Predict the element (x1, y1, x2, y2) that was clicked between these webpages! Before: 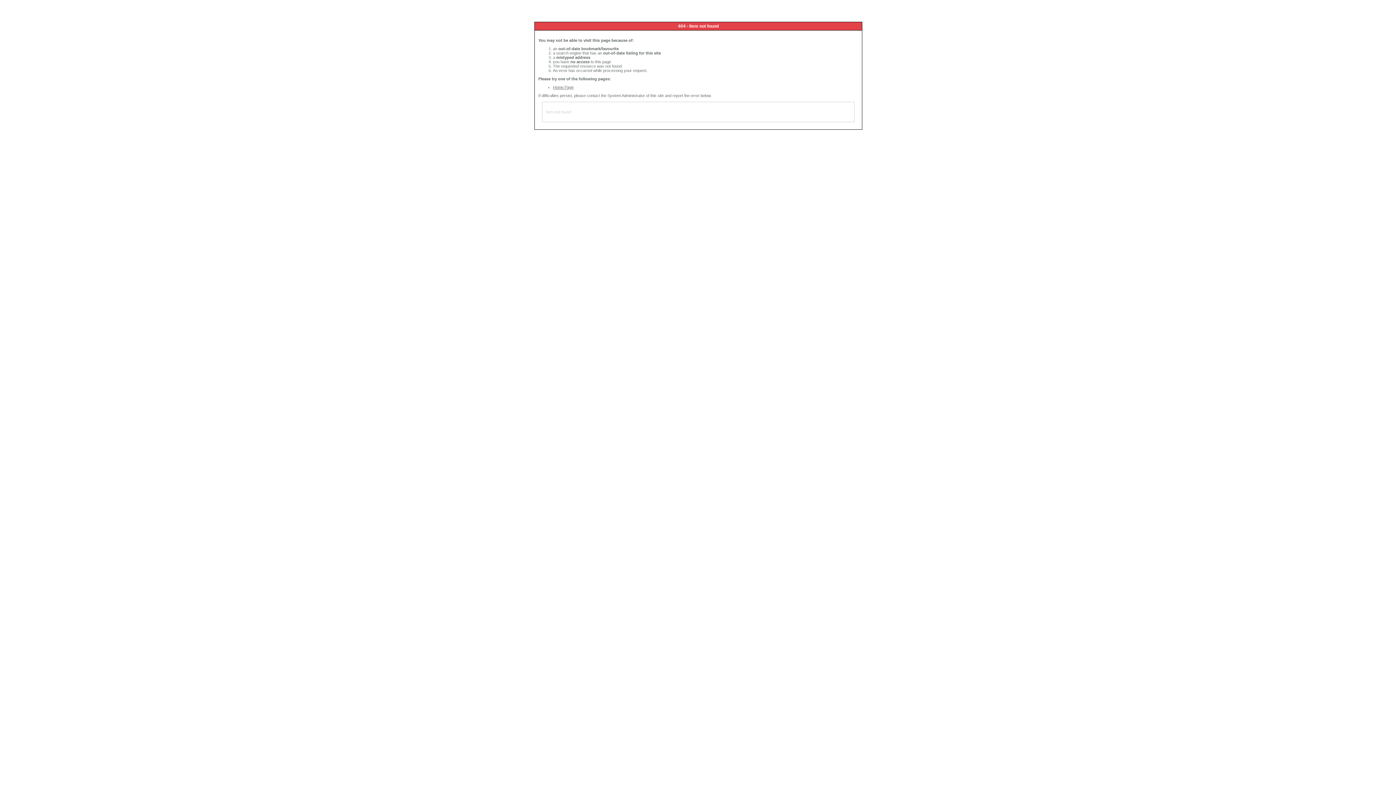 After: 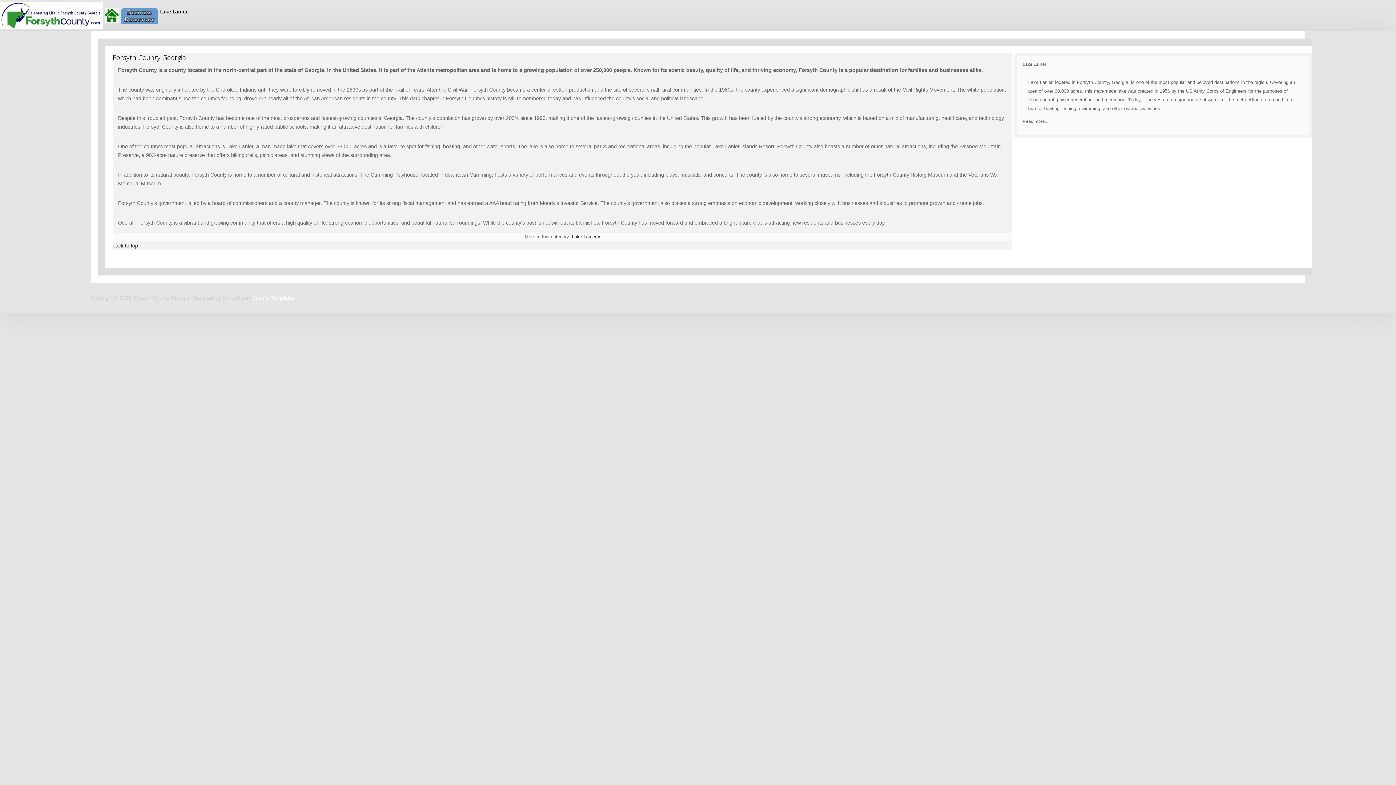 Action: bbox: (553, 85, 573, 89) label: Home Page